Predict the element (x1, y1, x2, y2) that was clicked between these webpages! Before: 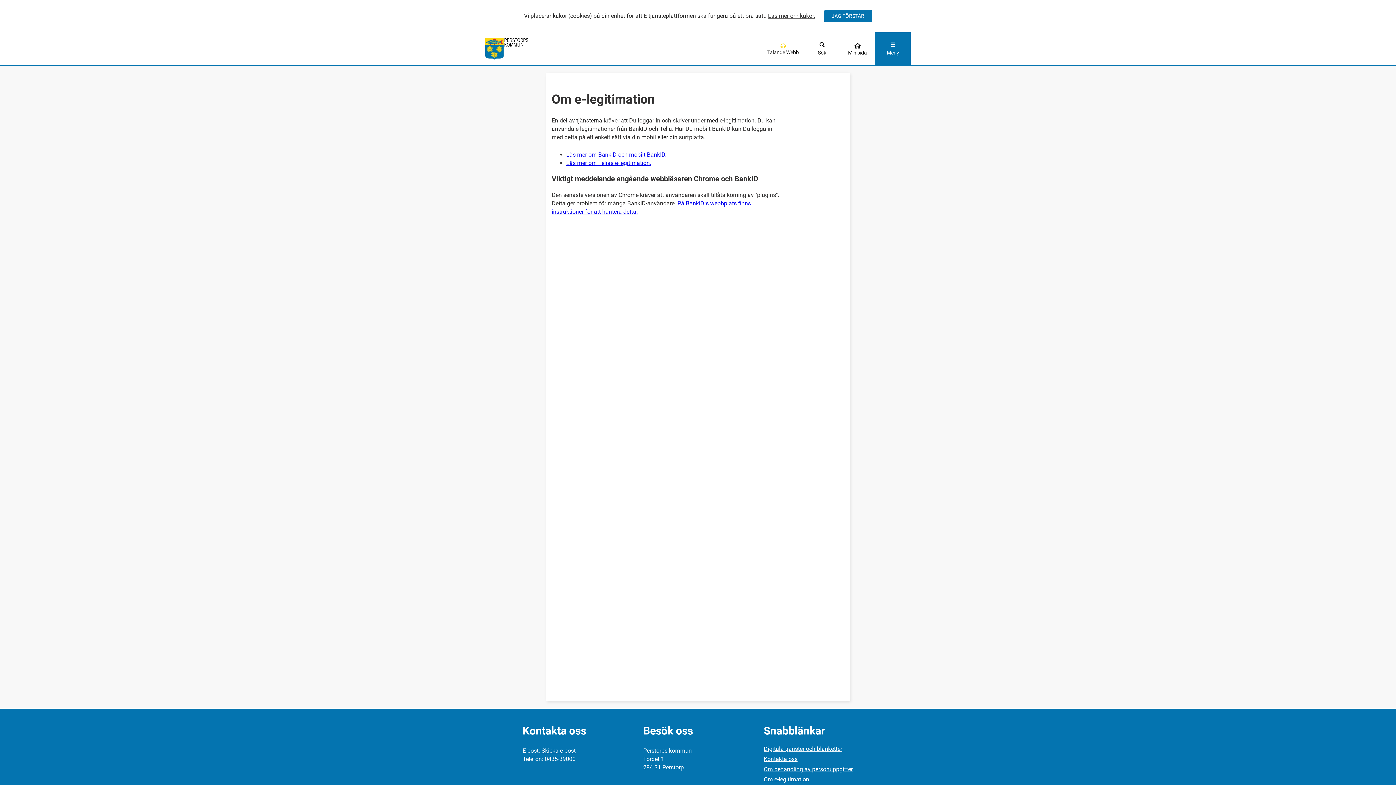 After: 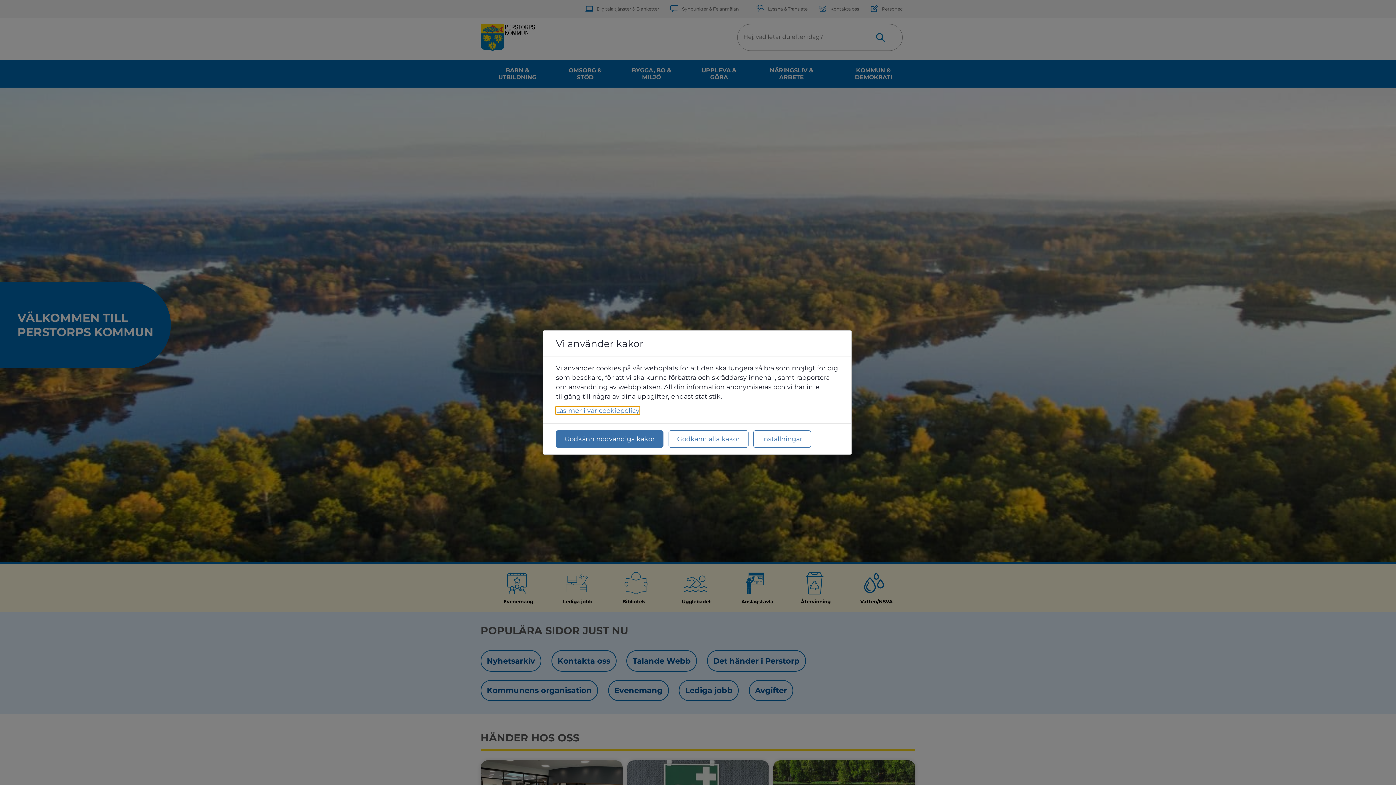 Action: bbox: (485, 37, 591, 59)